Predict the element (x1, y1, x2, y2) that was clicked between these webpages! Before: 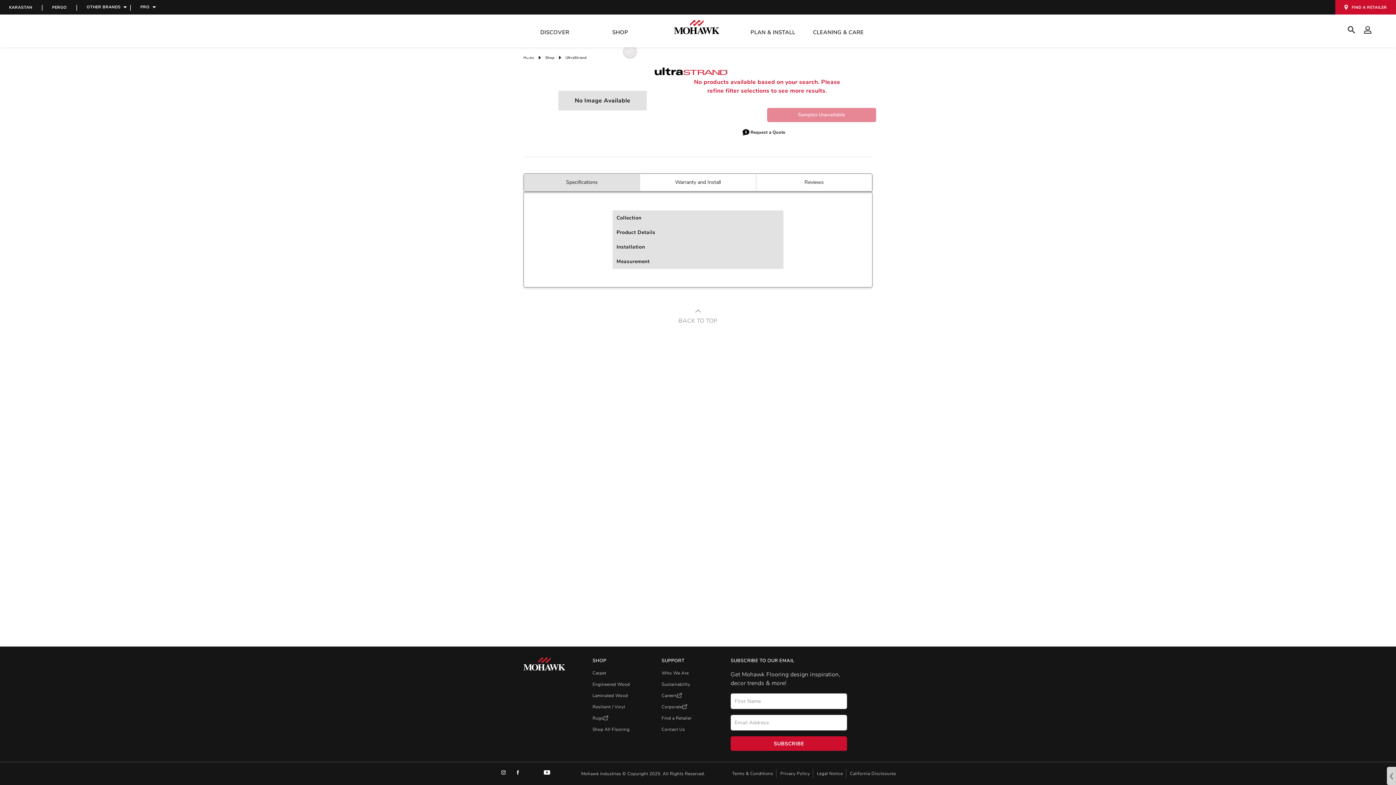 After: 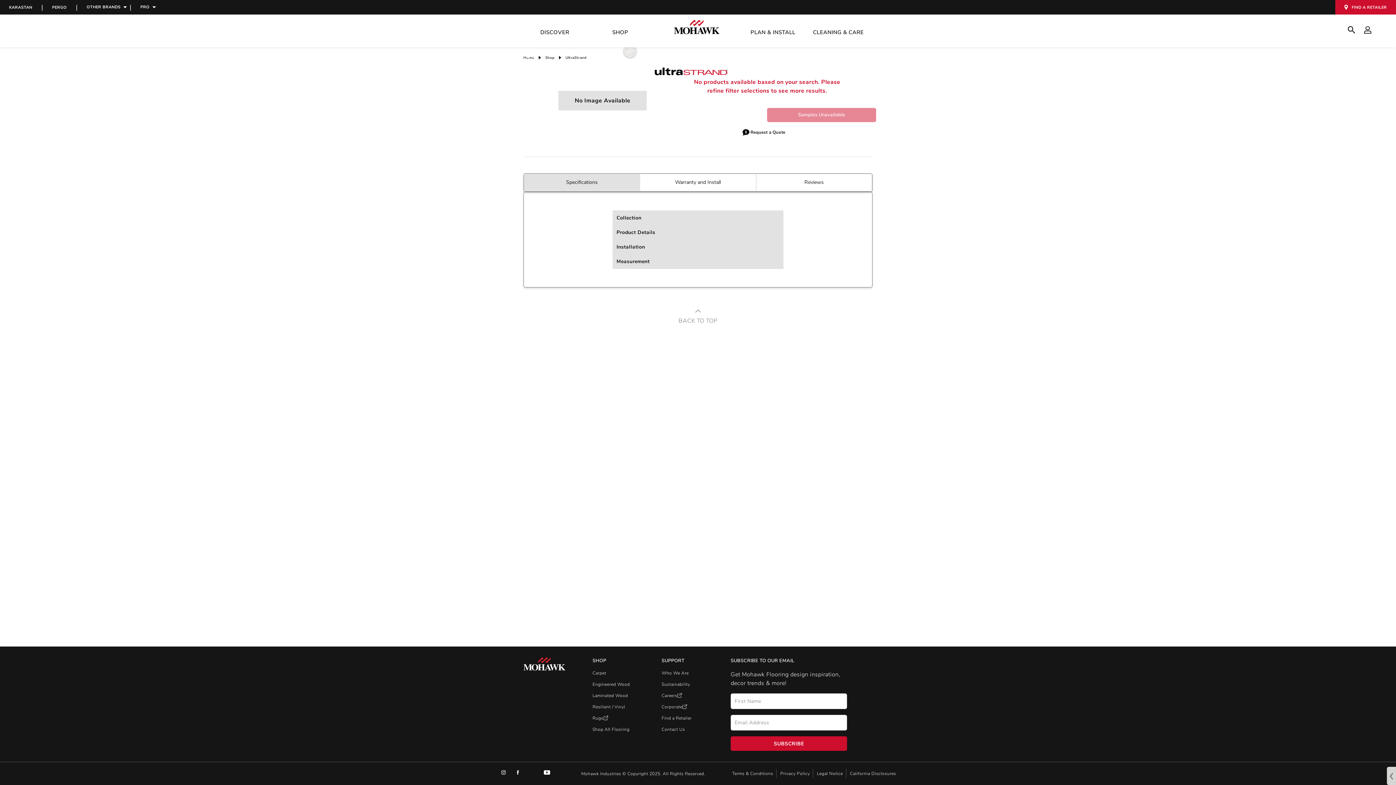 Action: bbox: (541, 767, 552, 778) label: youtube